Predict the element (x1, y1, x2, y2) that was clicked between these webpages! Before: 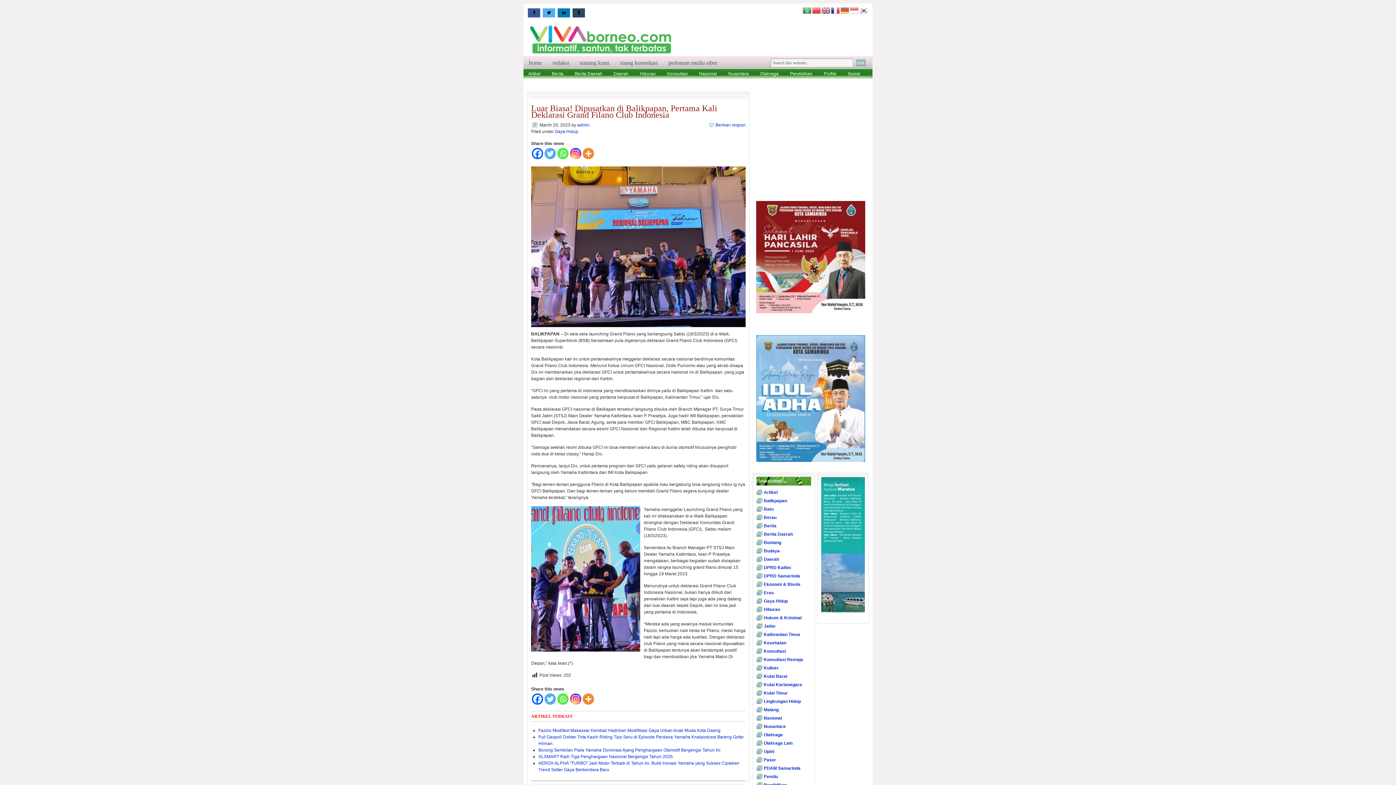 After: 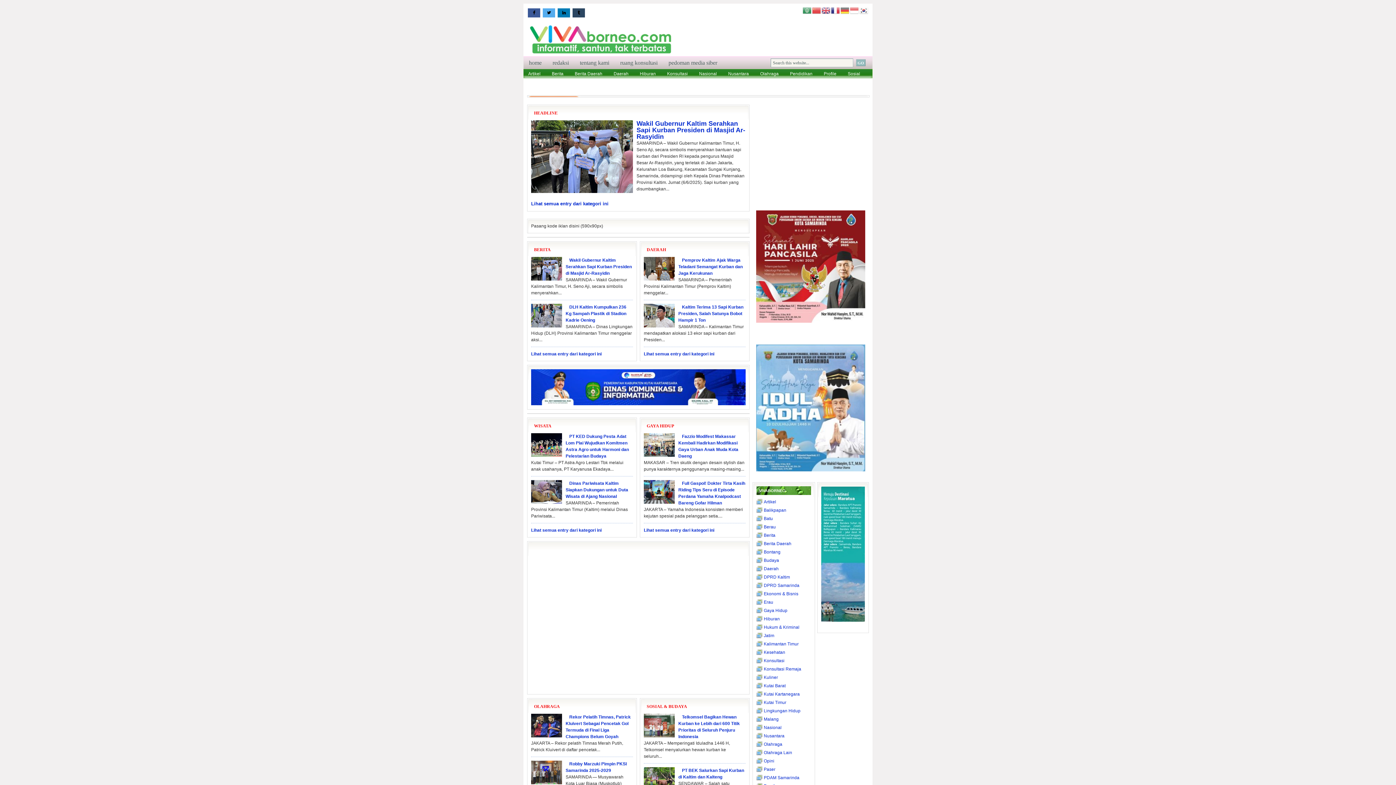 Action: bbox: (523, 56, 547, 69) label: home